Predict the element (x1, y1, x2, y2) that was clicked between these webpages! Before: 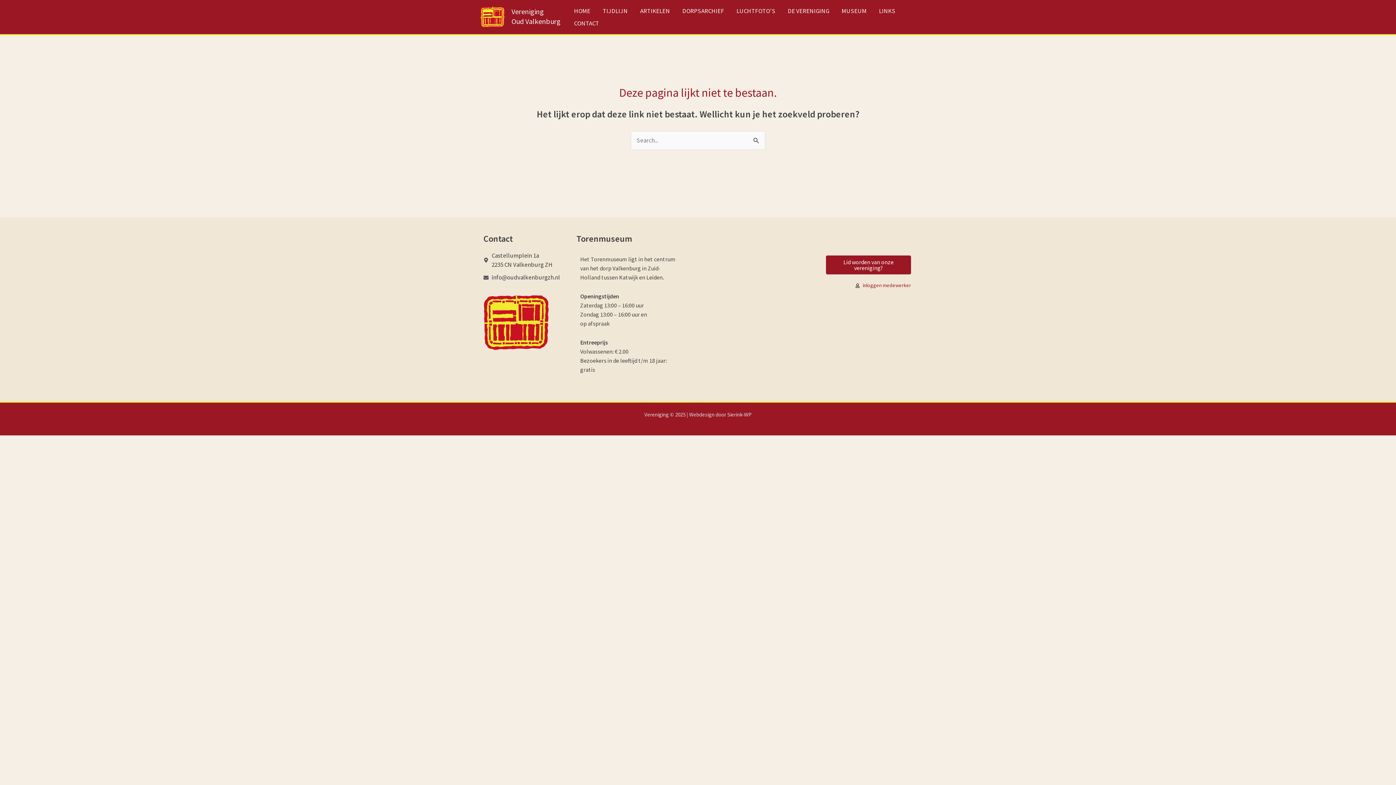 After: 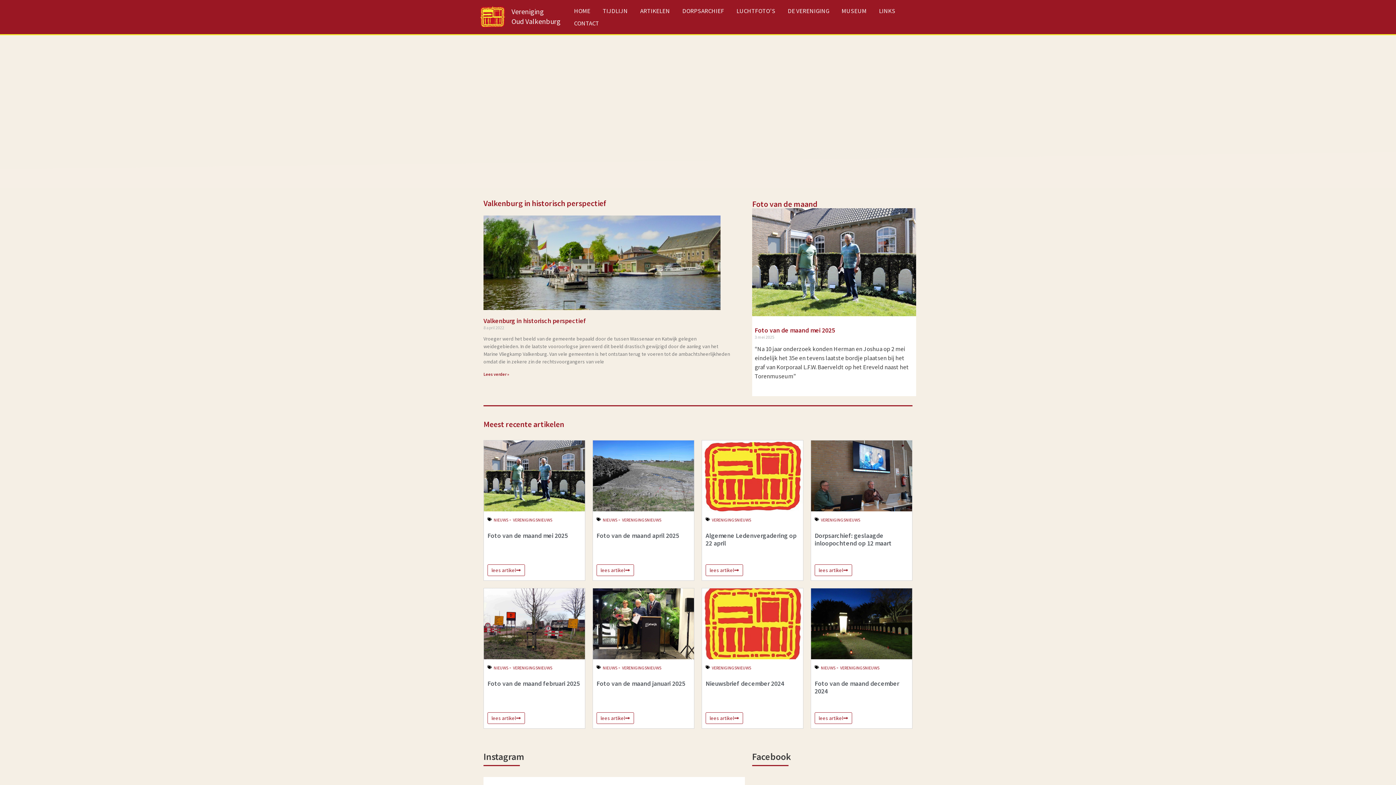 Action: bbox: (480, 12, 505, 20)